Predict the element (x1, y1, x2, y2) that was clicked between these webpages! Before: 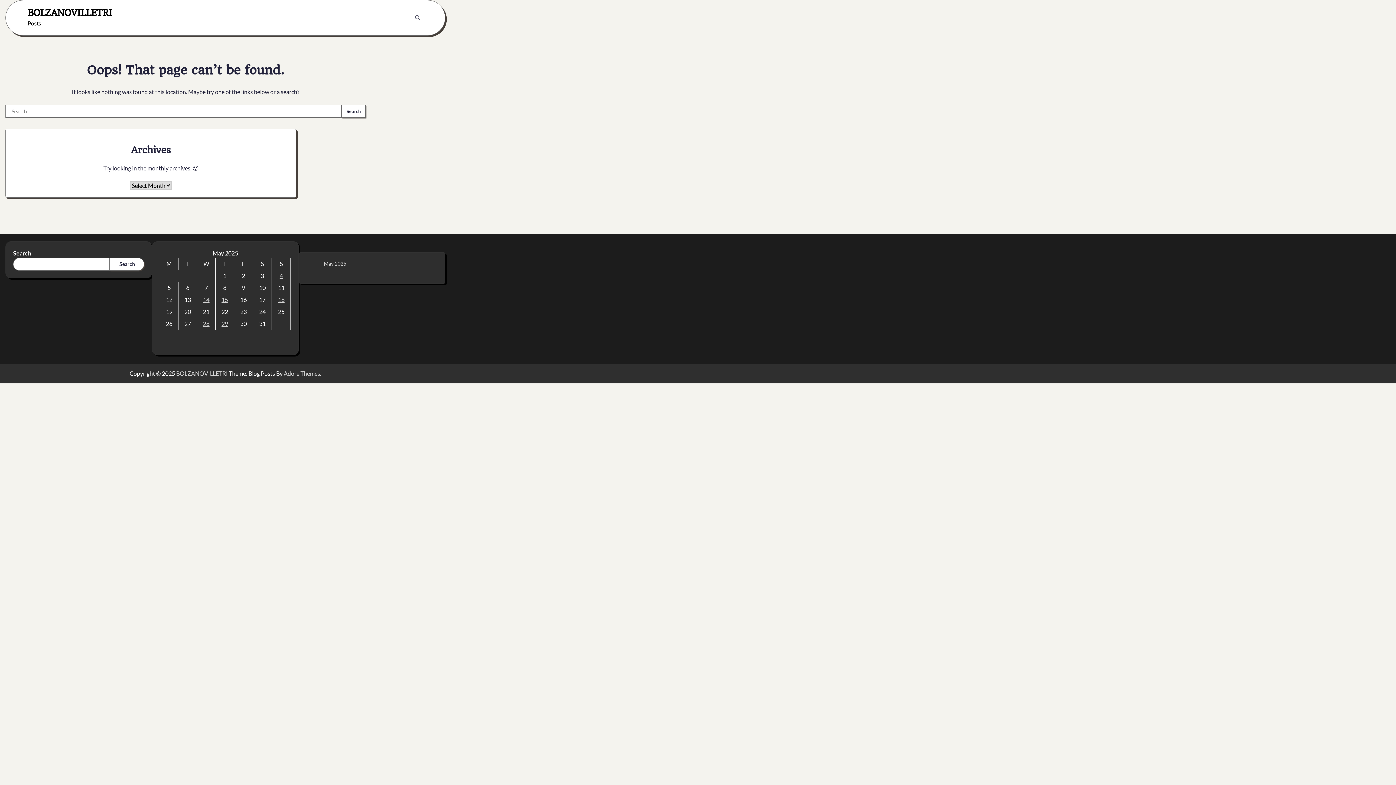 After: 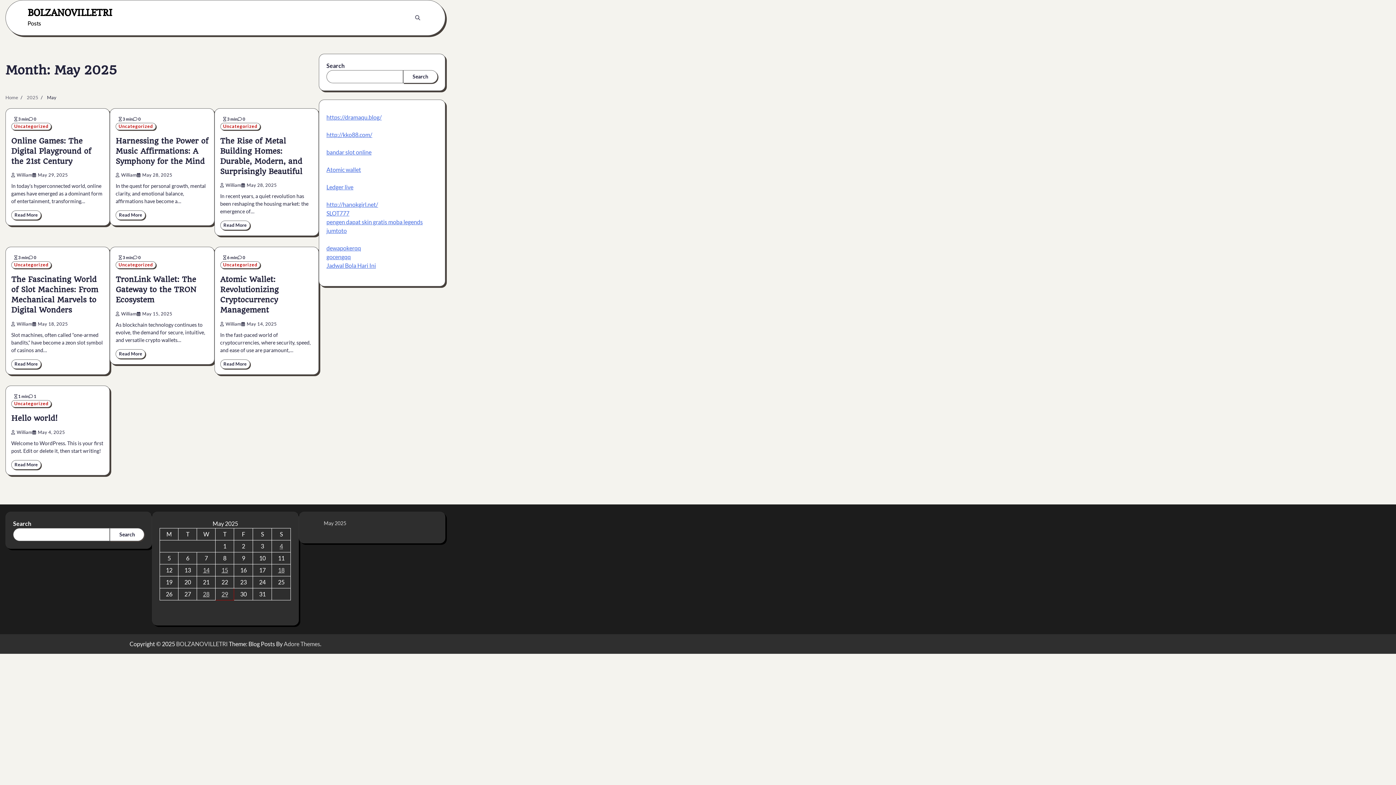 Action: bbox: (323, 260, 346, 267) label: May 2025